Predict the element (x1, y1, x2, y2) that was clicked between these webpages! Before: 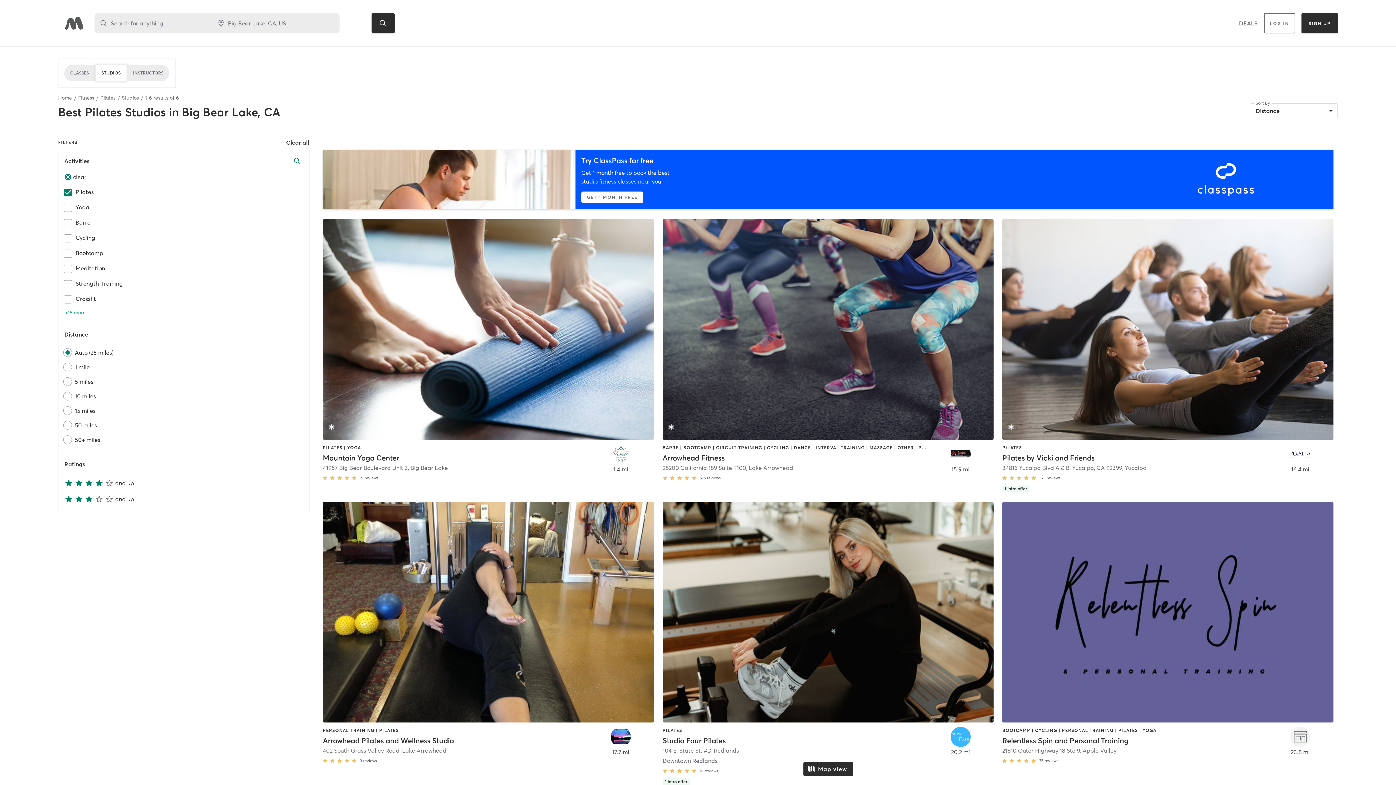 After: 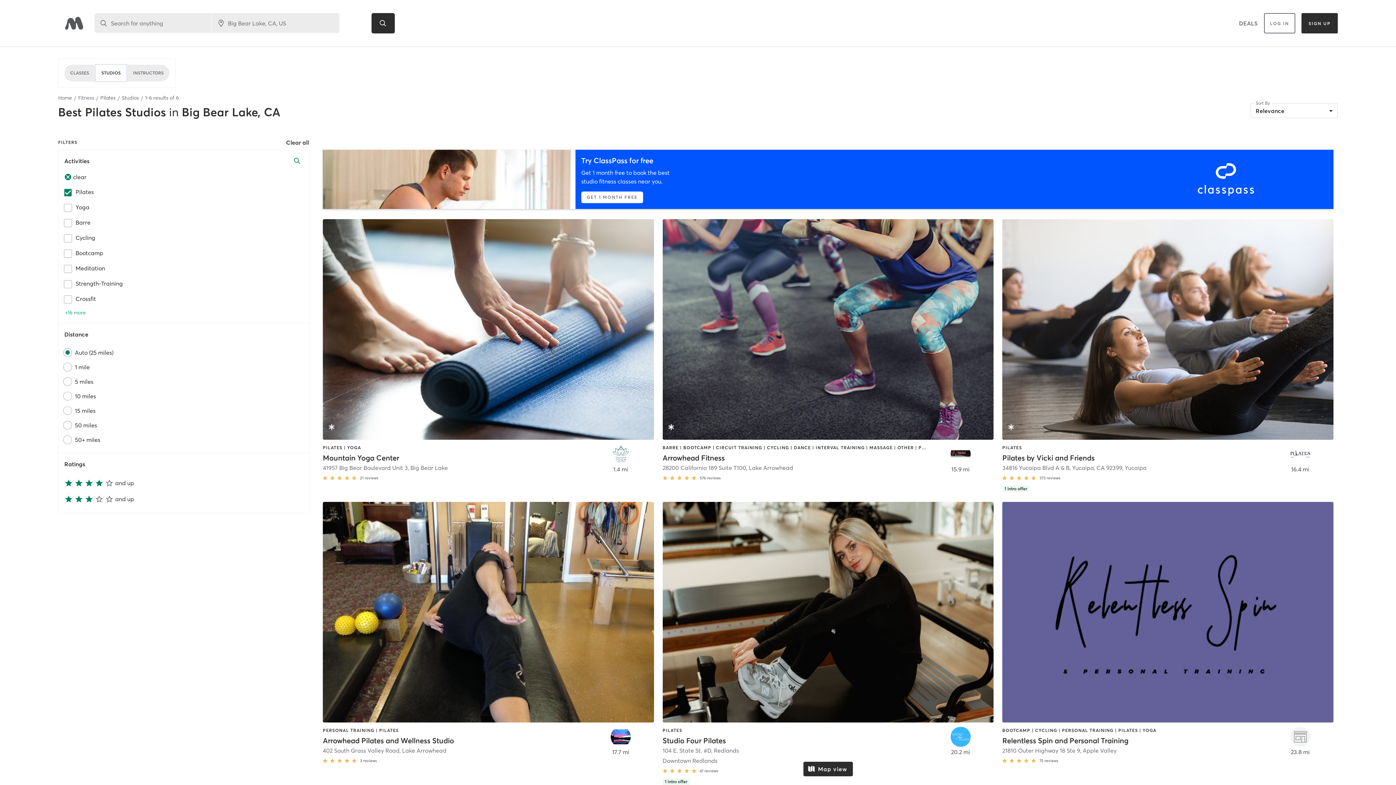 Action: bbox: (94, 64, 127, 81) label: STUDIOS